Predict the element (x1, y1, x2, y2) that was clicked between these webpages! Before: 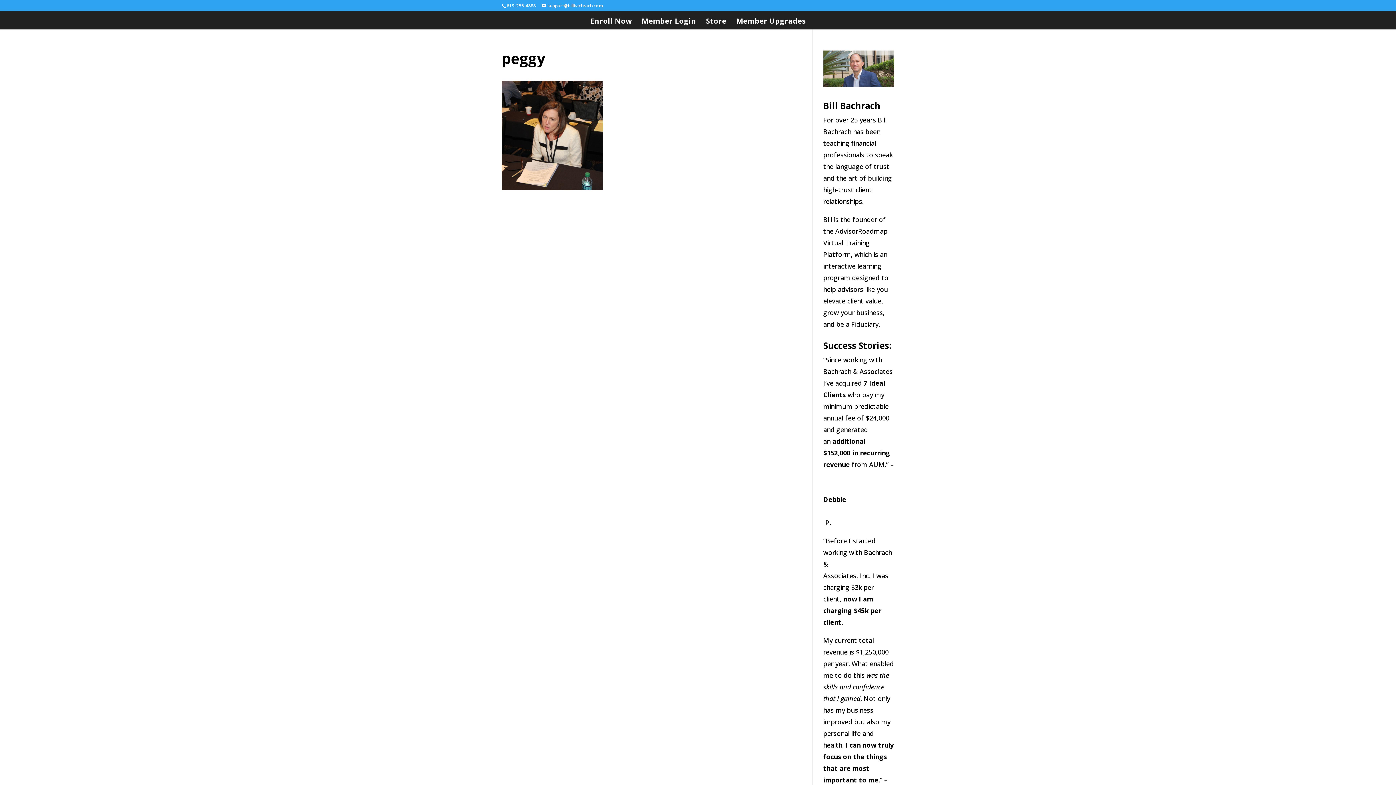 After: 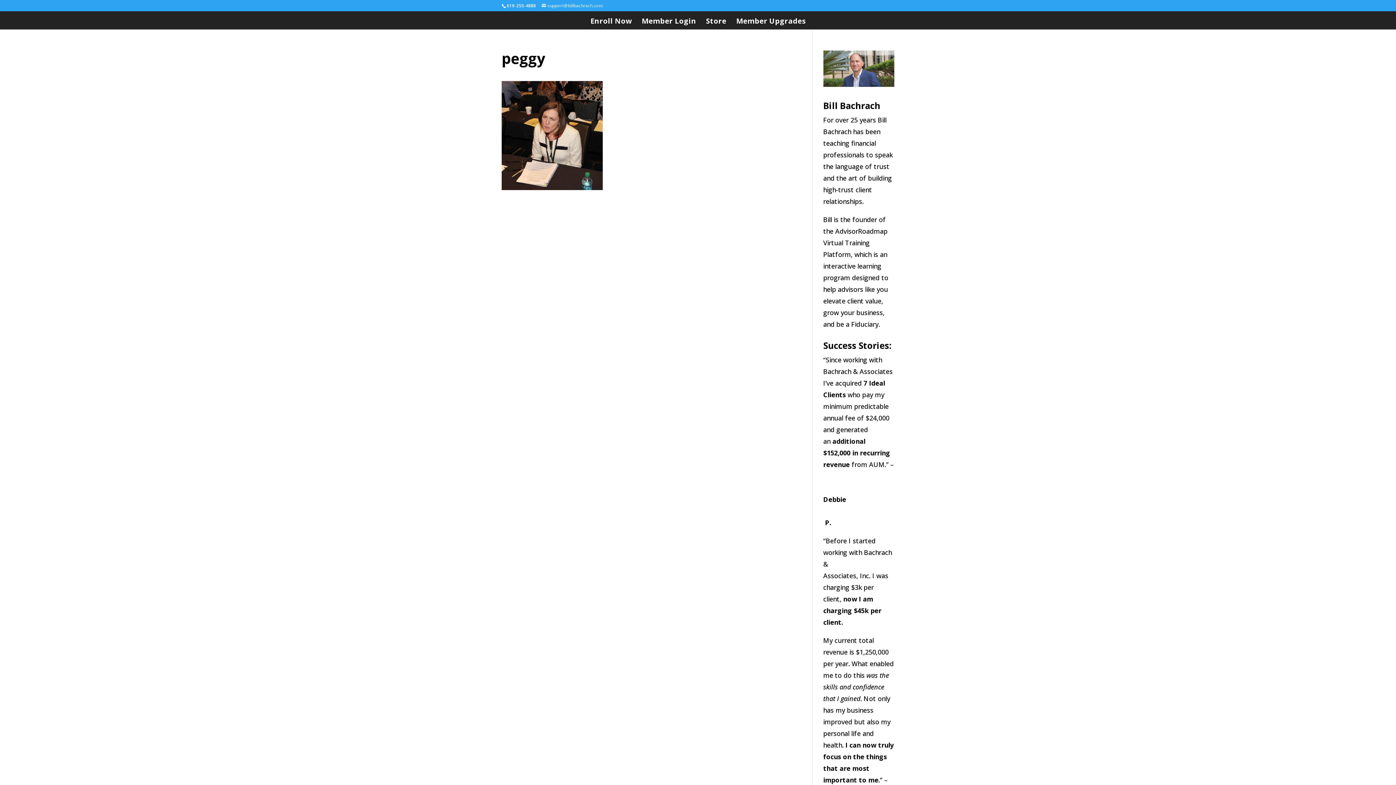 Action: bbox: (541, 2, 602, 8) label: support@billbachrach.com